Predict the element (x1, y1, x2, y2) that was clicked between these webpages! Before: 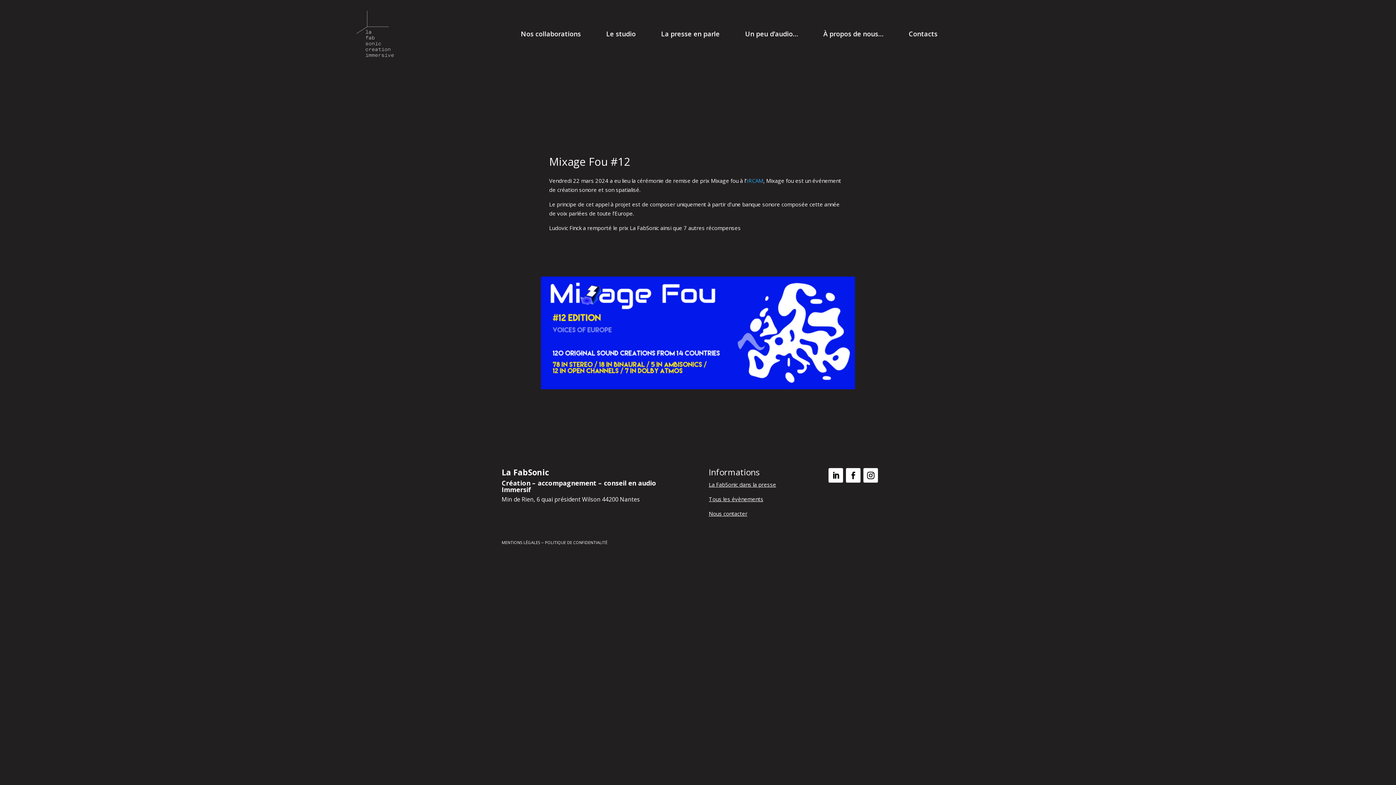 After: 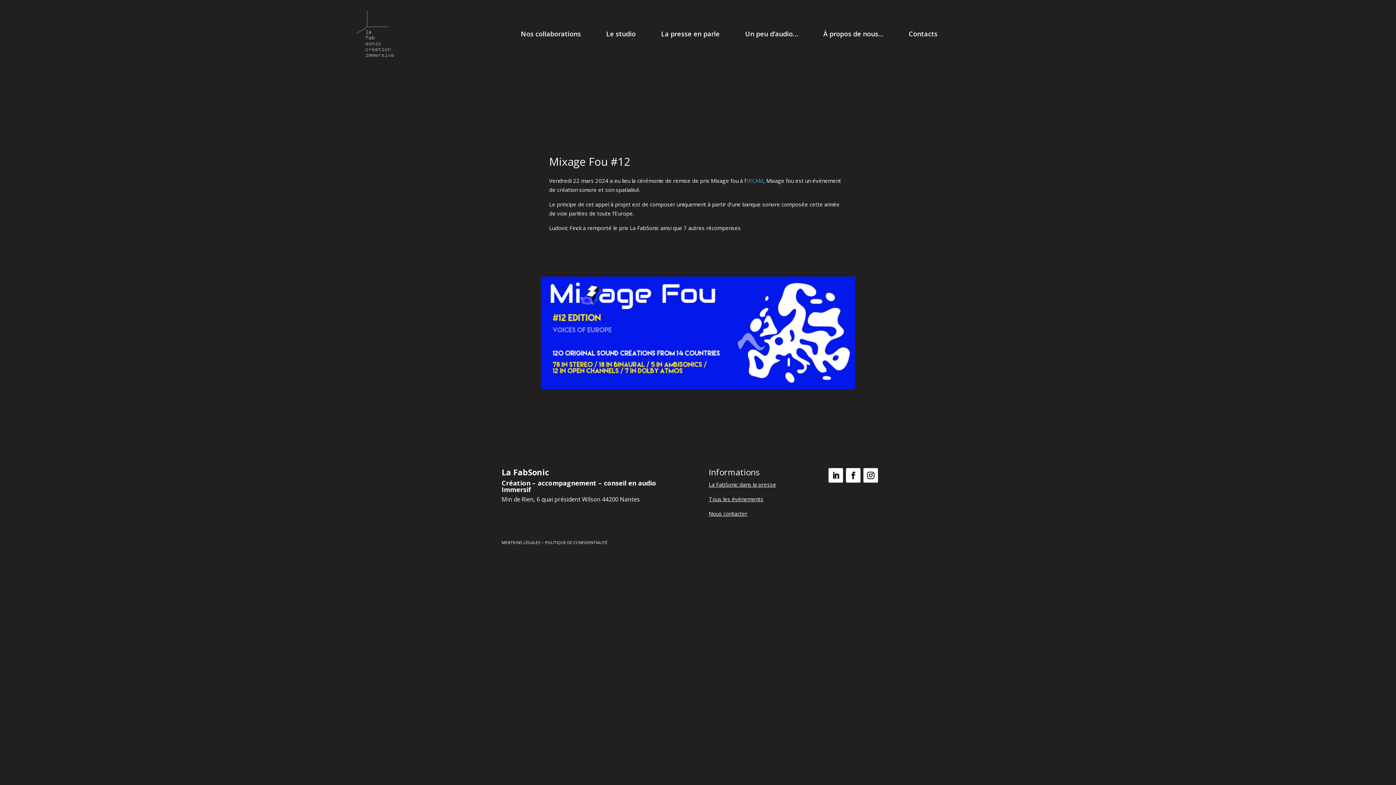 Action: bbox: (863, 468, 878, 482)